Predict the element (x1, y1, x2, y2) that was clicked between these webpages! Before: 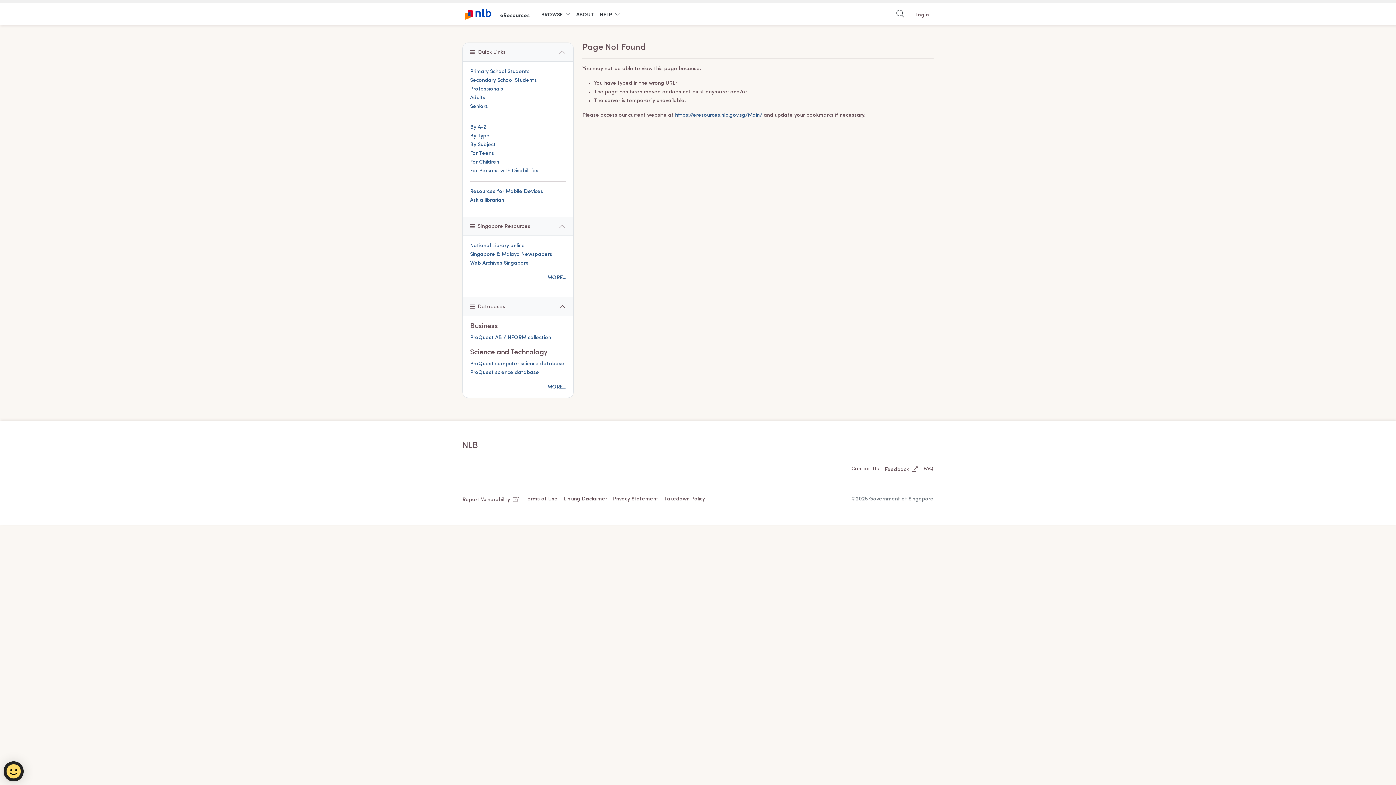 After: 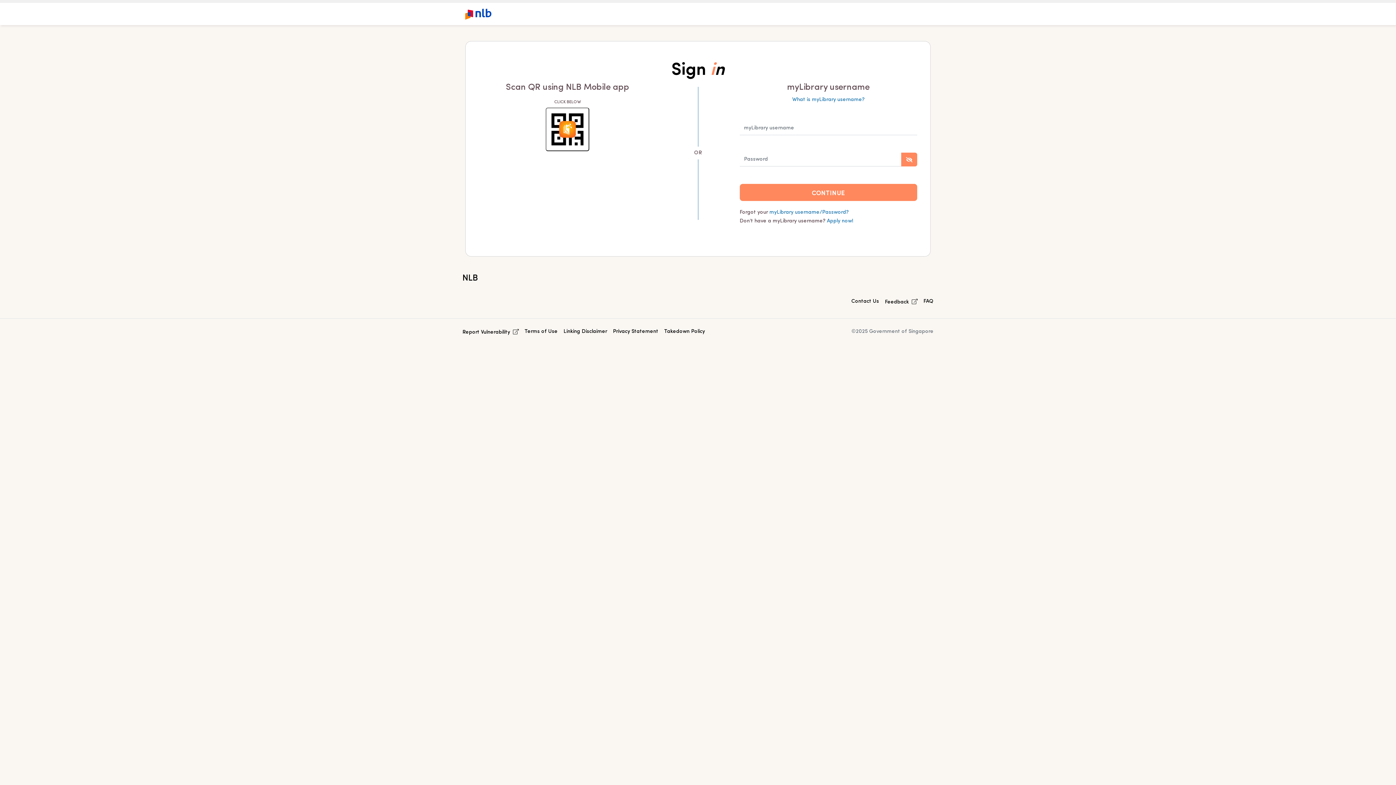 Action: label: Login bbox: (910, 7, 933, 20)